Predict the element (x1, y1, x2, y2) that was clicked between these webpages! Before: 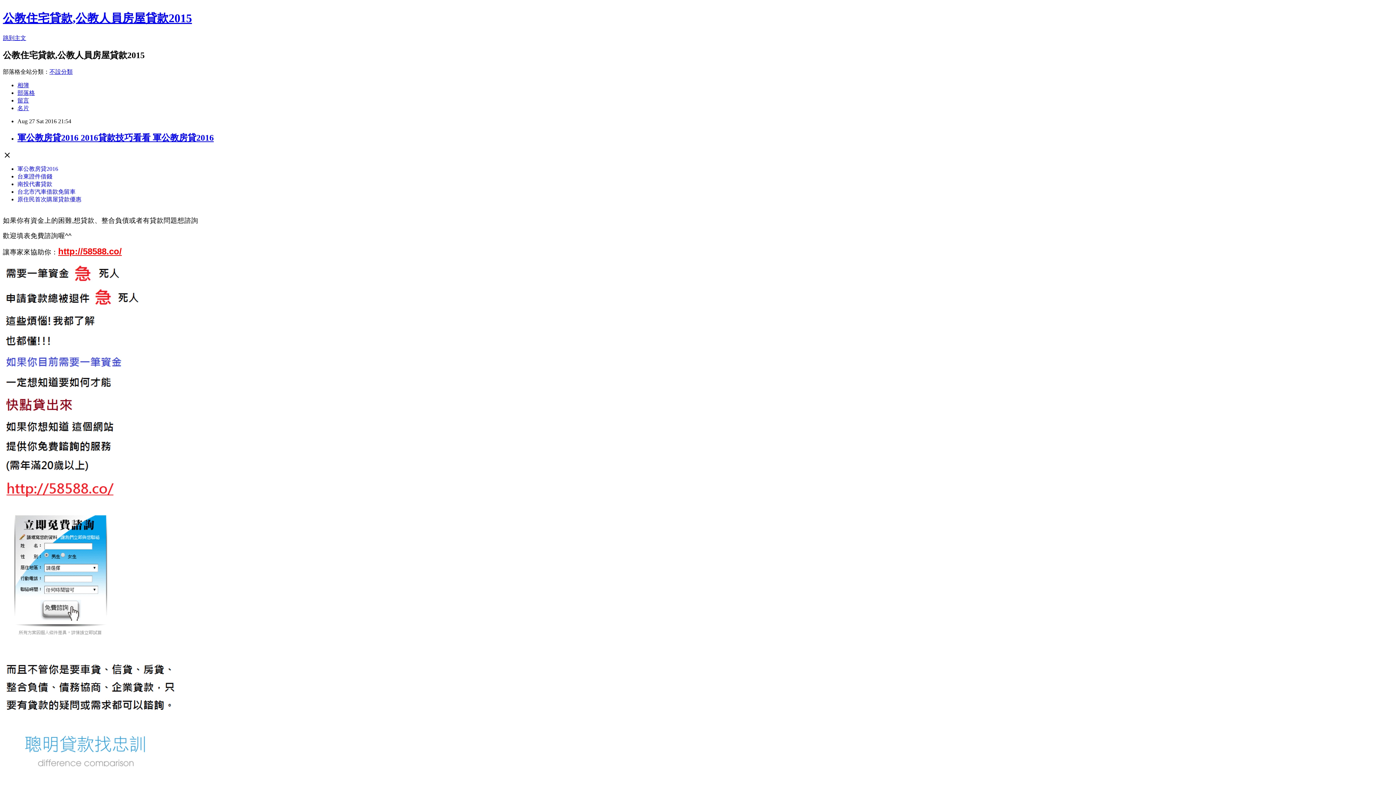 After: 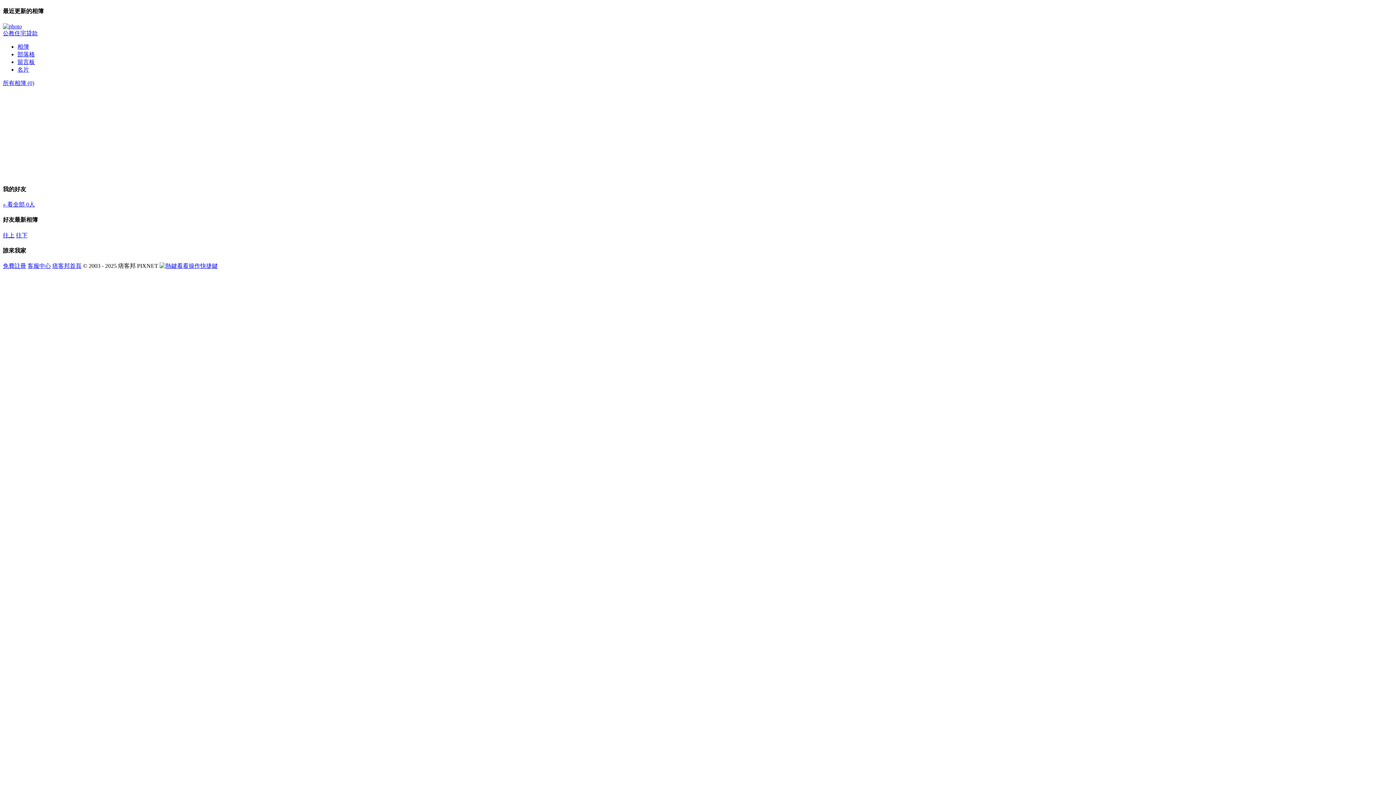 Action: label: 相簿 bbox: (17, 82, 29, 88)